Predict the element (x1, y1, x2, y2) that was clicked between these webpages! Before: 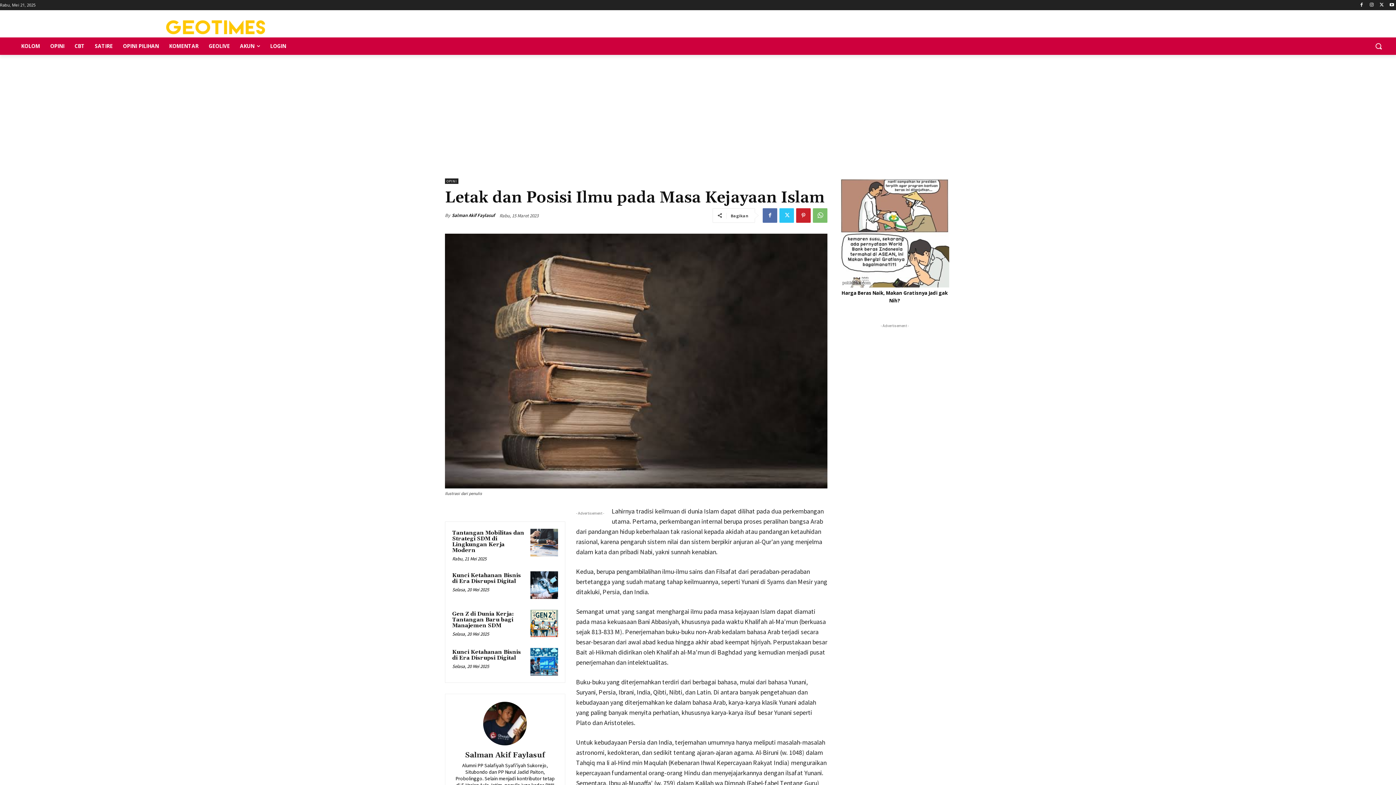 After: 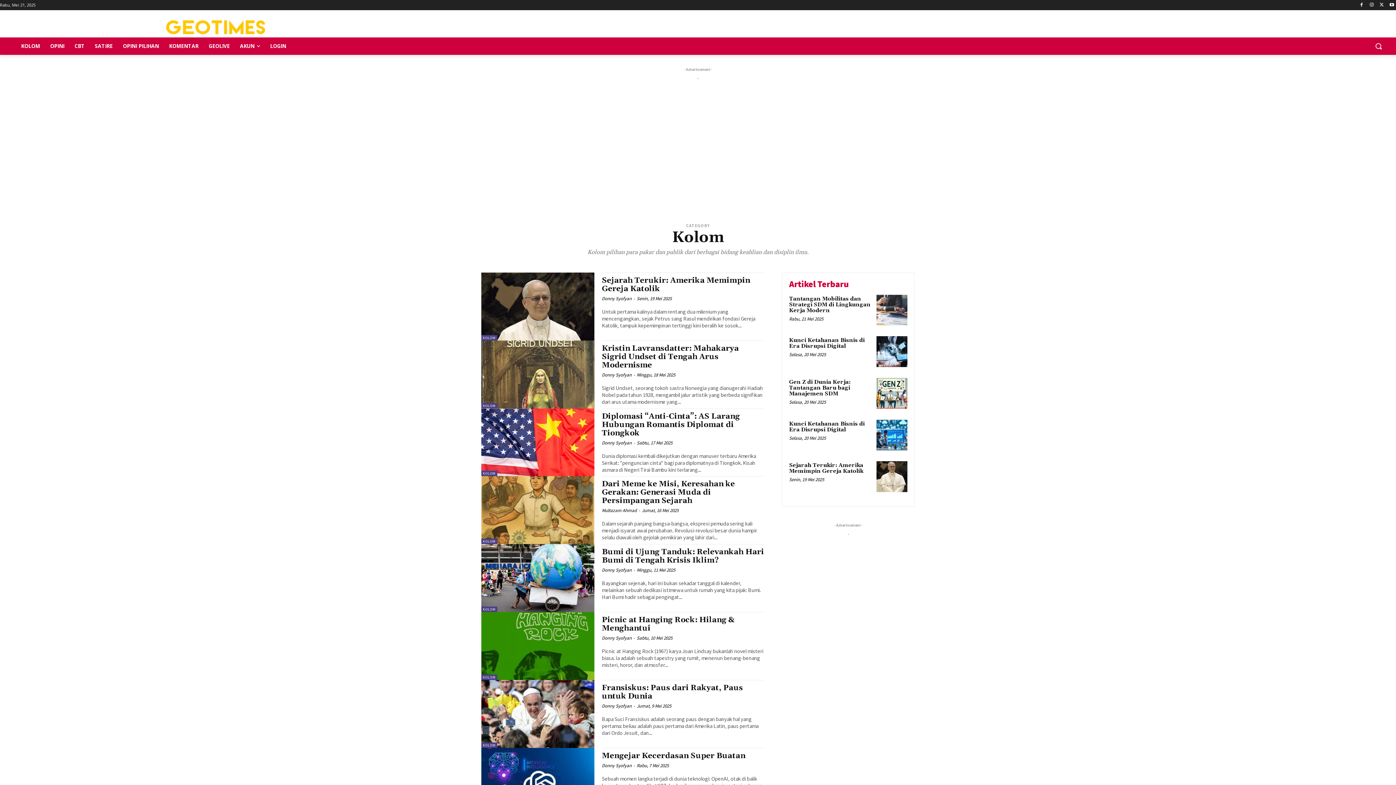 Action: bbox: (16, 37, 45, 54) label: KOLOM